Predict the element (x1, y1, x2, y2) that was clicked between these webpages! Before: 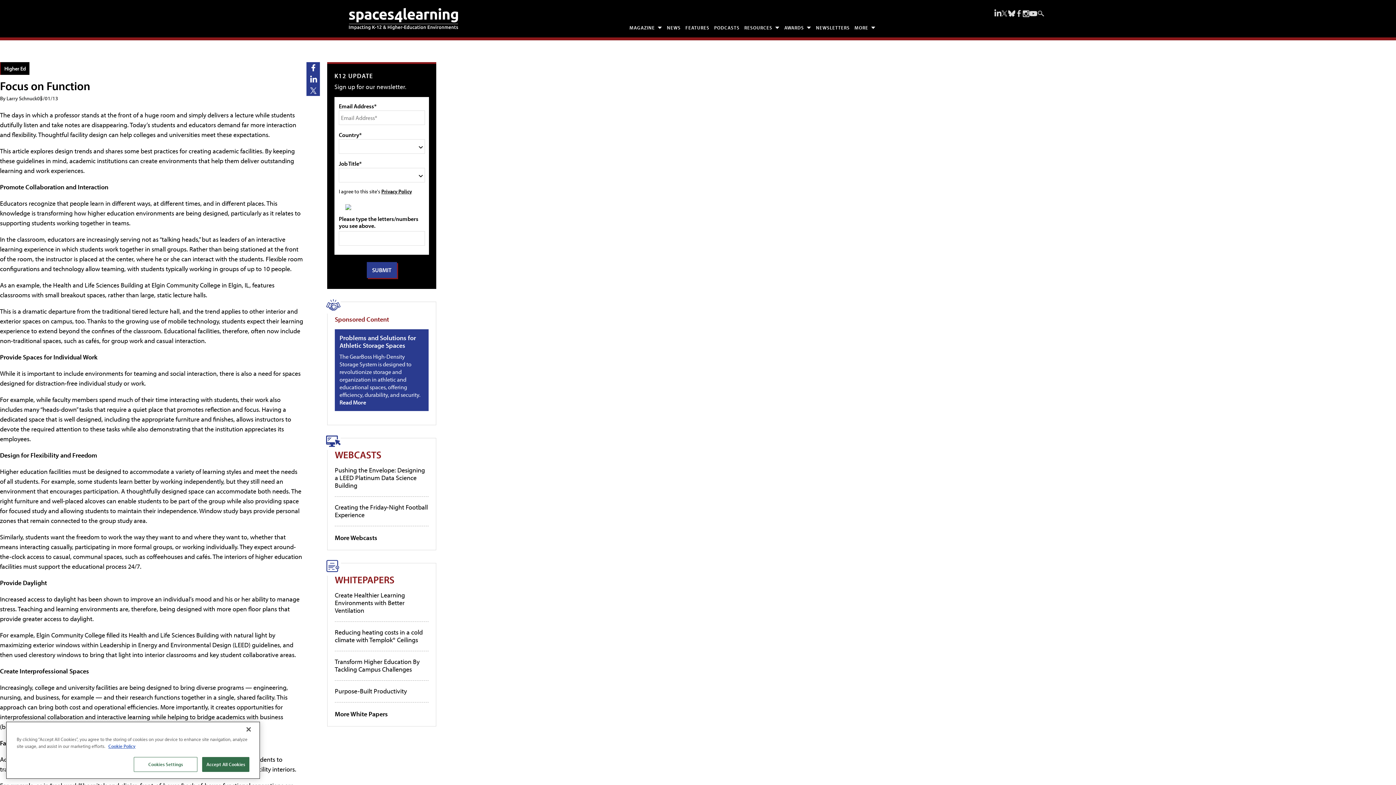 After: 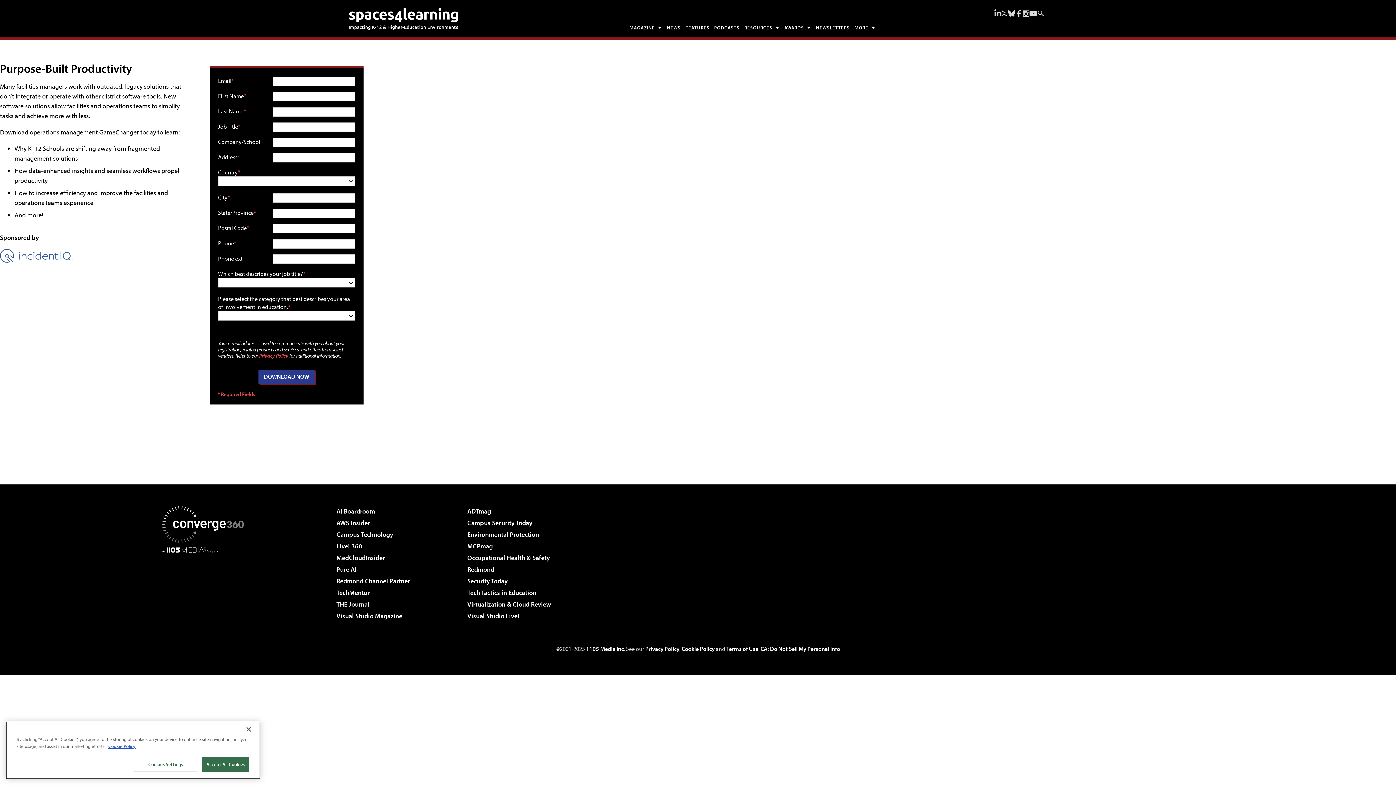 Action: bbox: (334, 687, 406, 695) label: Purpose-Built Productivity